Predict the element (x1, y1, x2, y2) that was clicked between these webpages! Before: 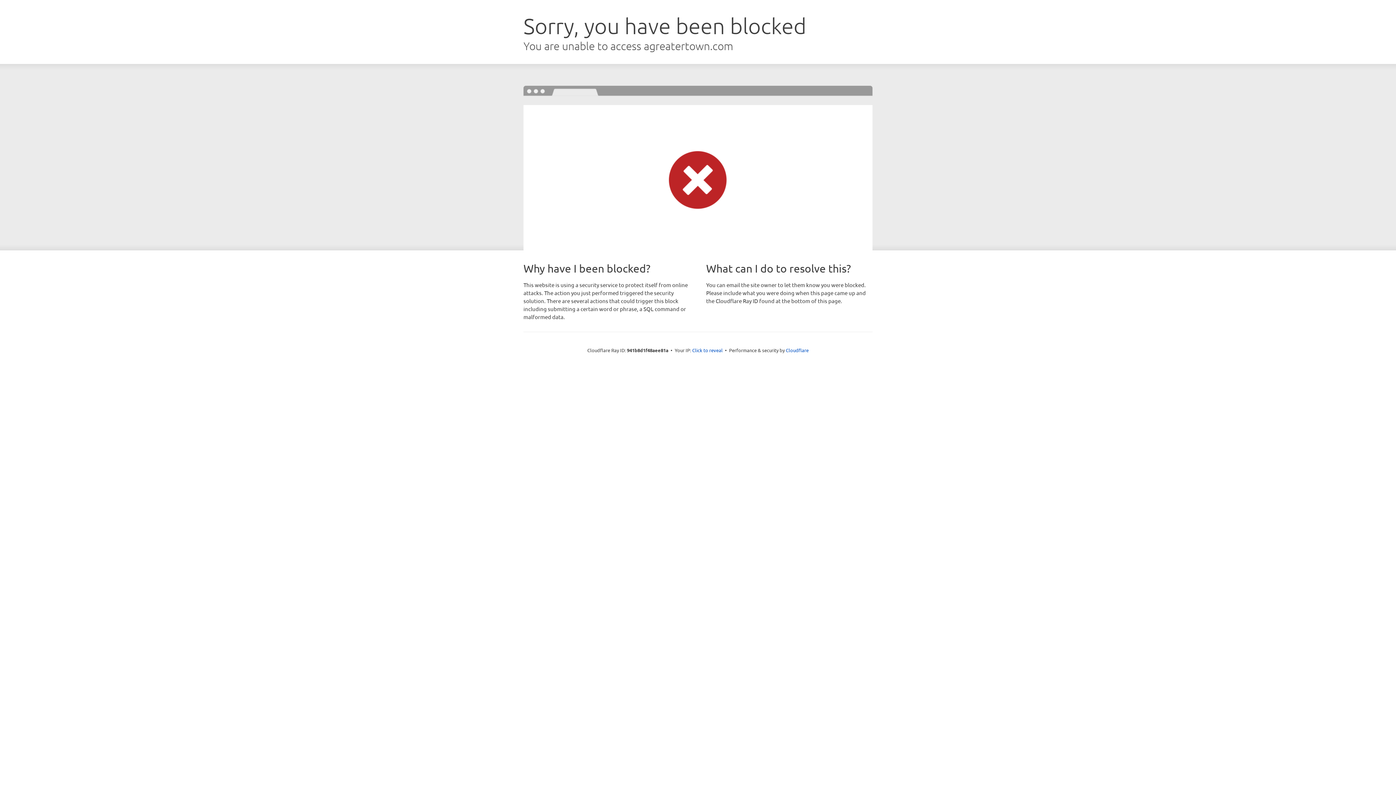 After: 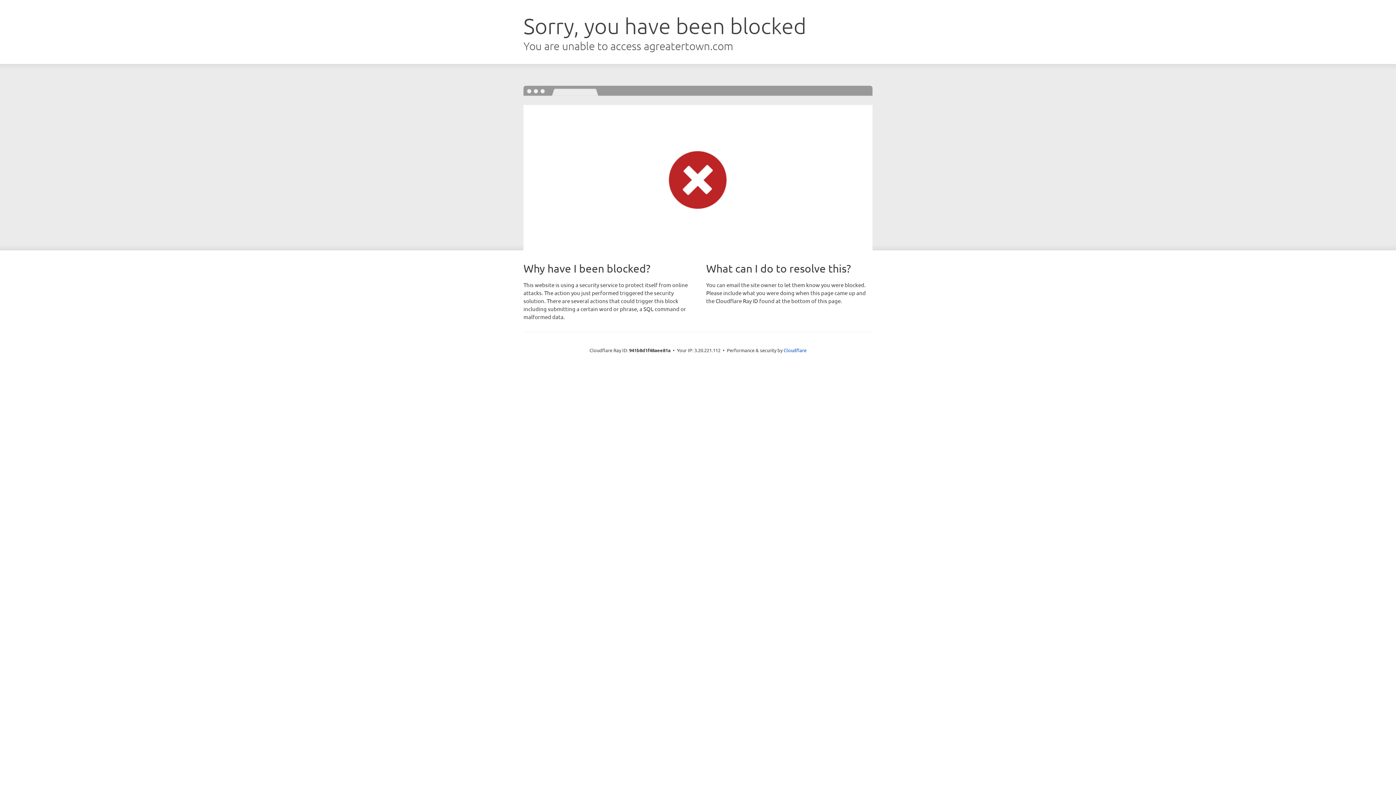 Action: bbox: (692, 346, 722, 353) label: Click to reveal